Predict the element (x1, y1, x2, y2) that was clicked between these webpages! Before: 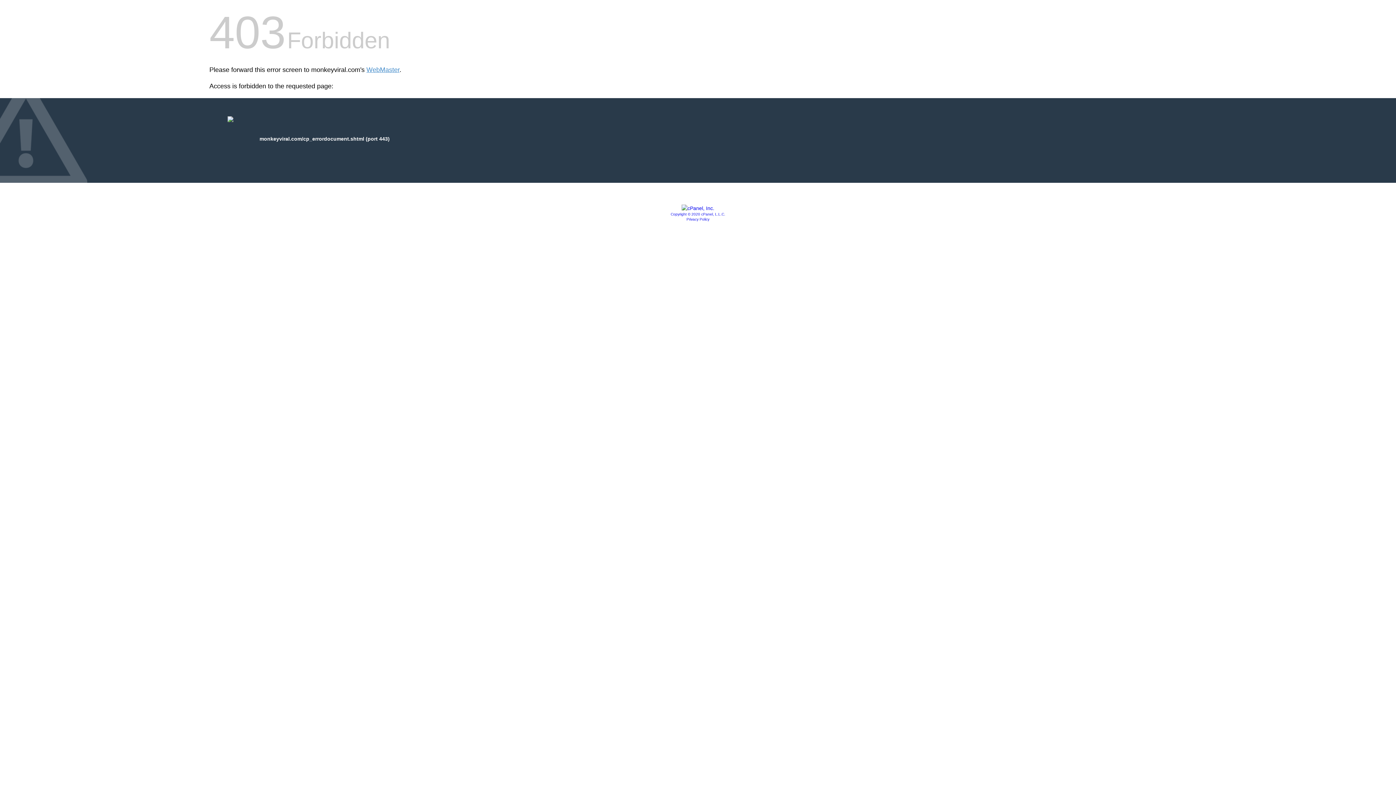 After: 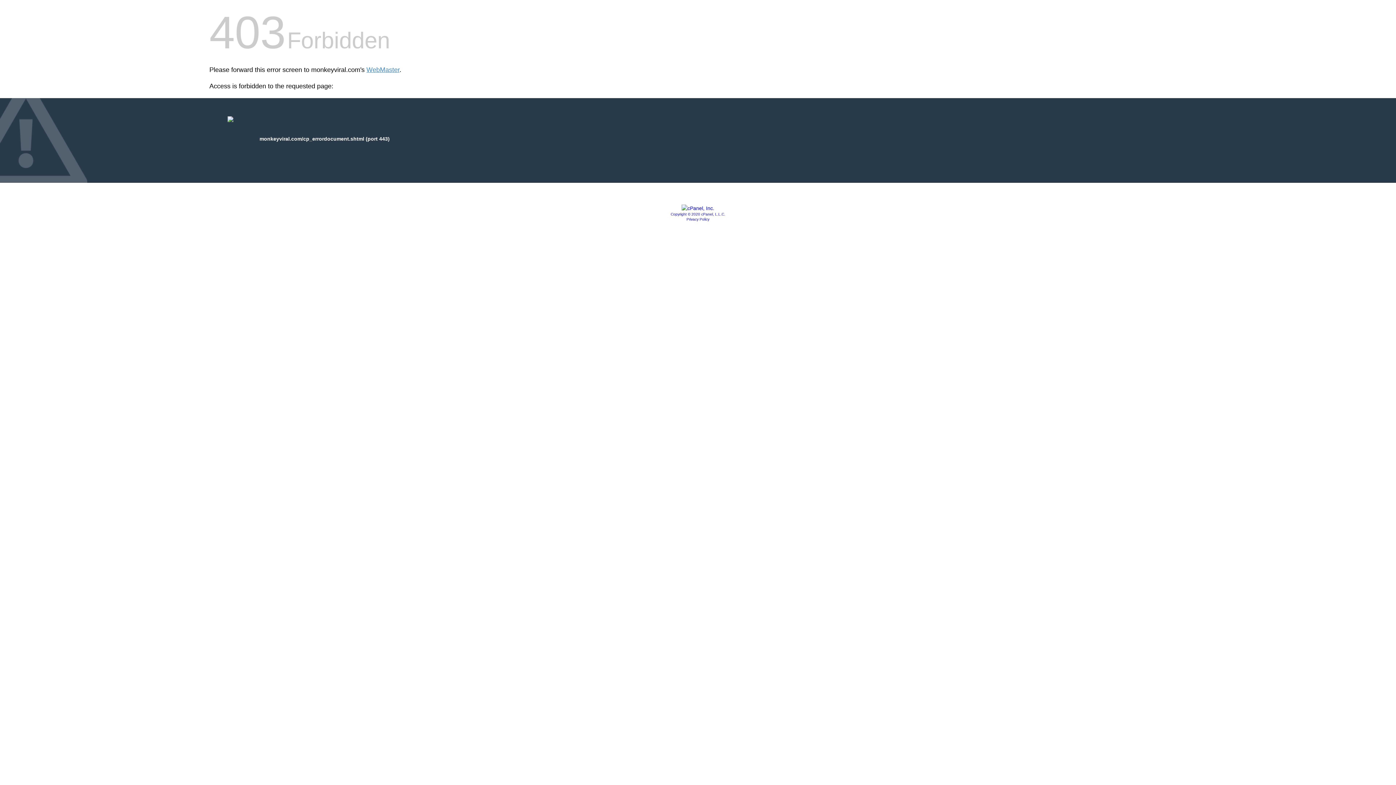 Action: bbox: (686, 217, 709, 221) label: Privacy Policy